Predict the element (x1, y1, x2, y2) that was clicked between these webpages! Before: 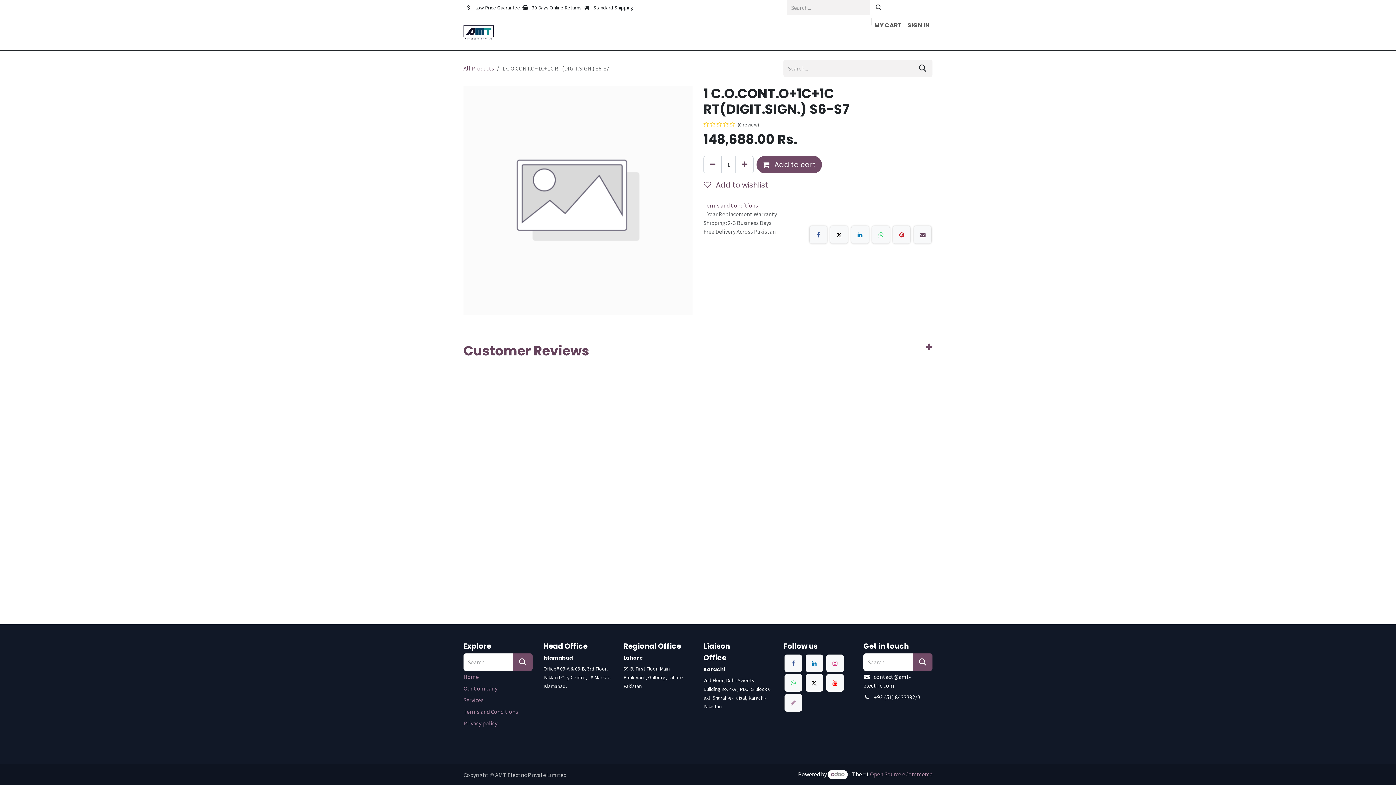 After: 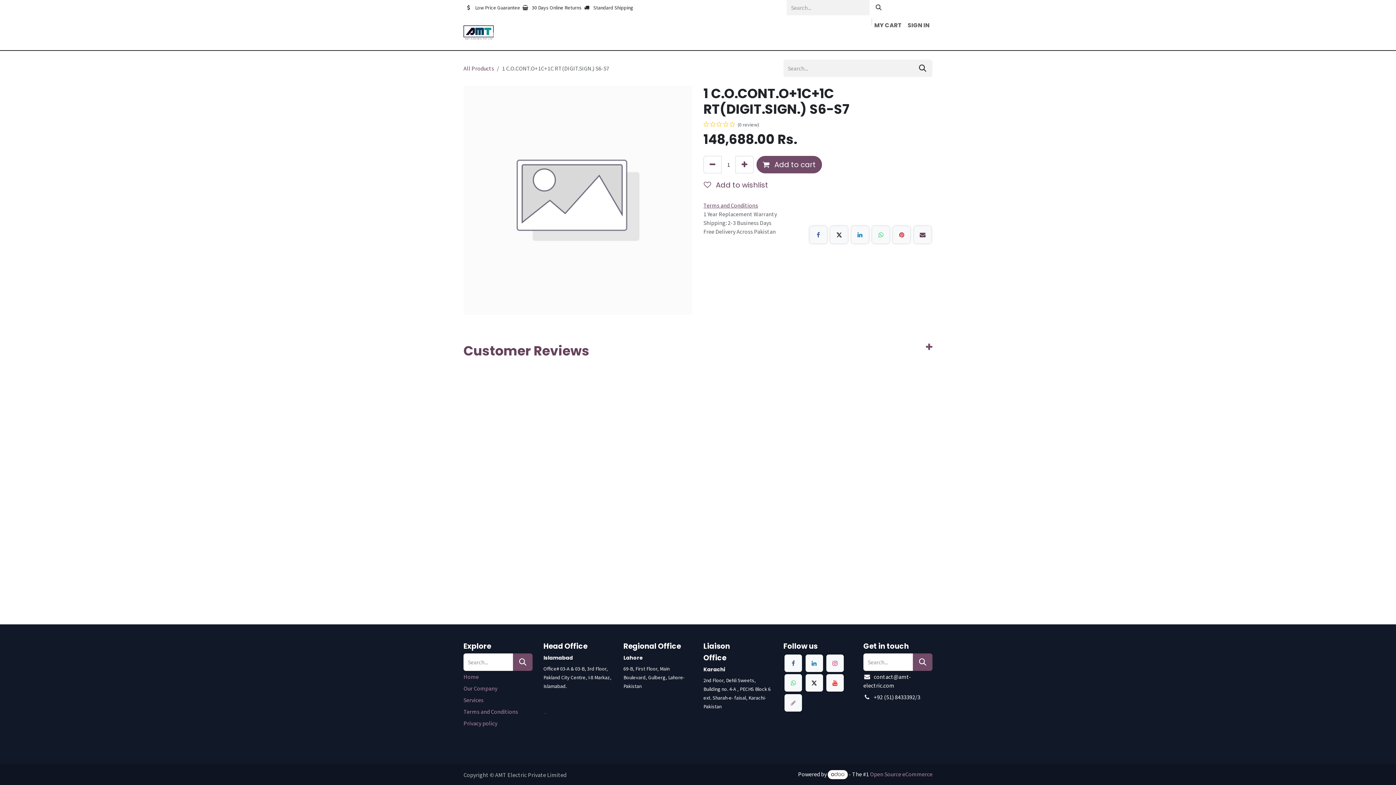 Action: bbox: (544, 707, 545, 714) label:  